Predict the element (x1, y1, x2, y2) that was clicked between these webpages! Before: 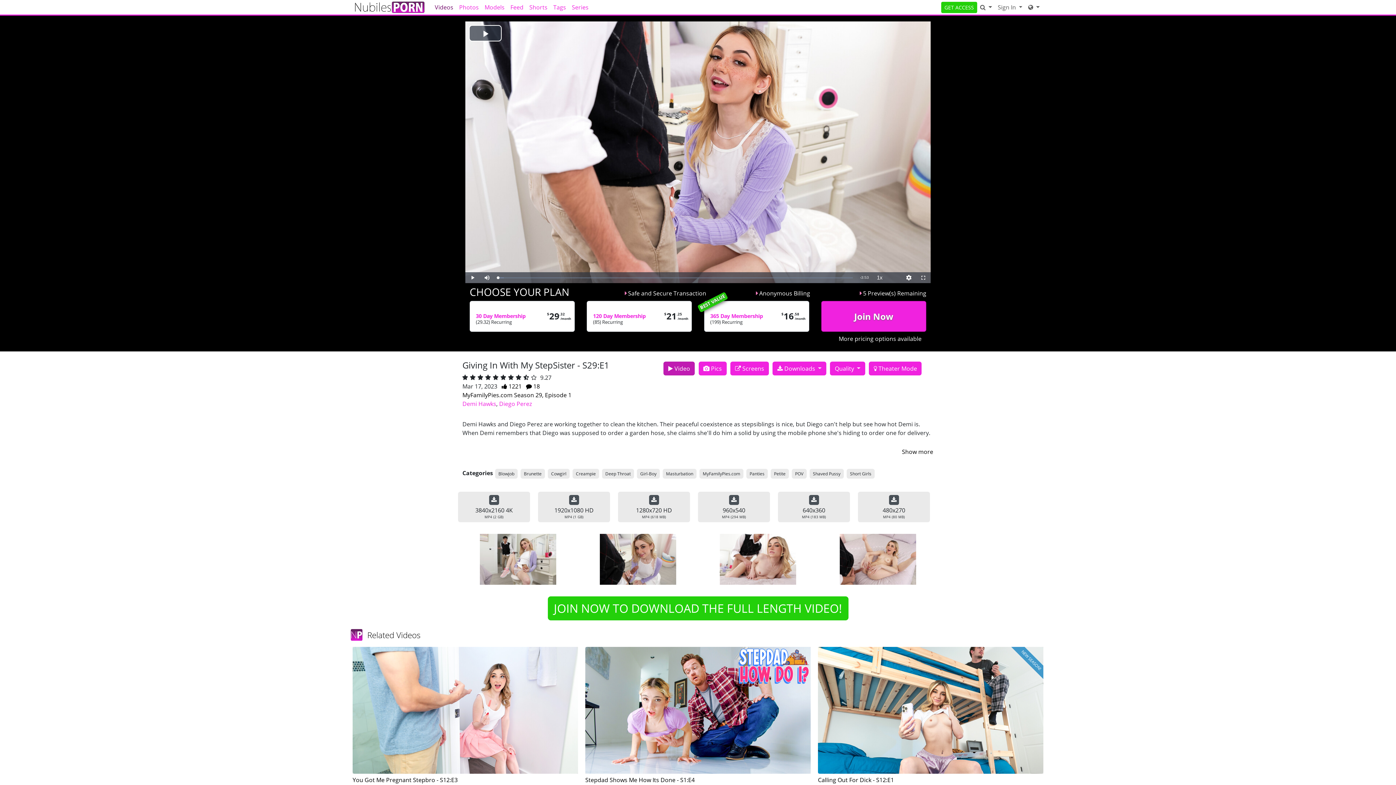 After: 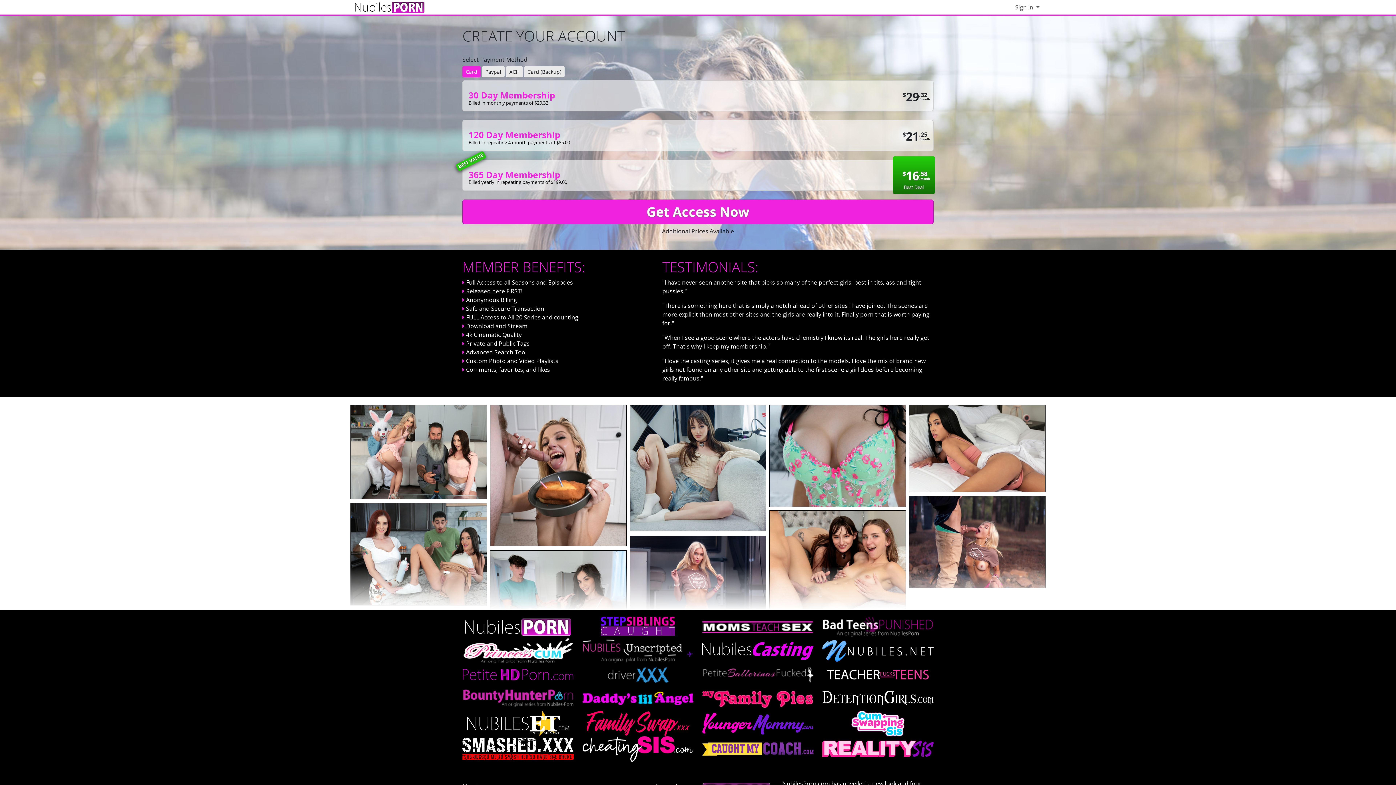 Action: bbox: (702, 534, 813, 585)